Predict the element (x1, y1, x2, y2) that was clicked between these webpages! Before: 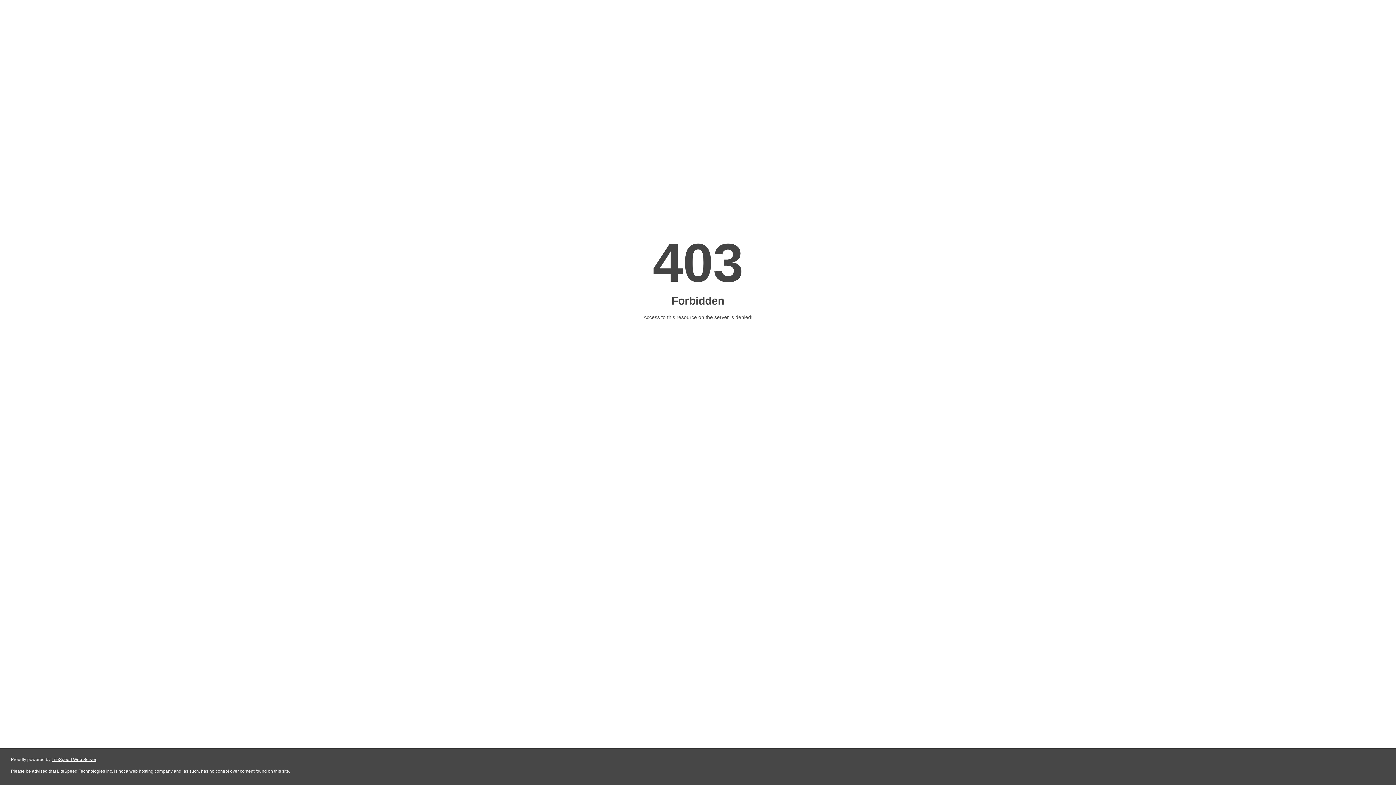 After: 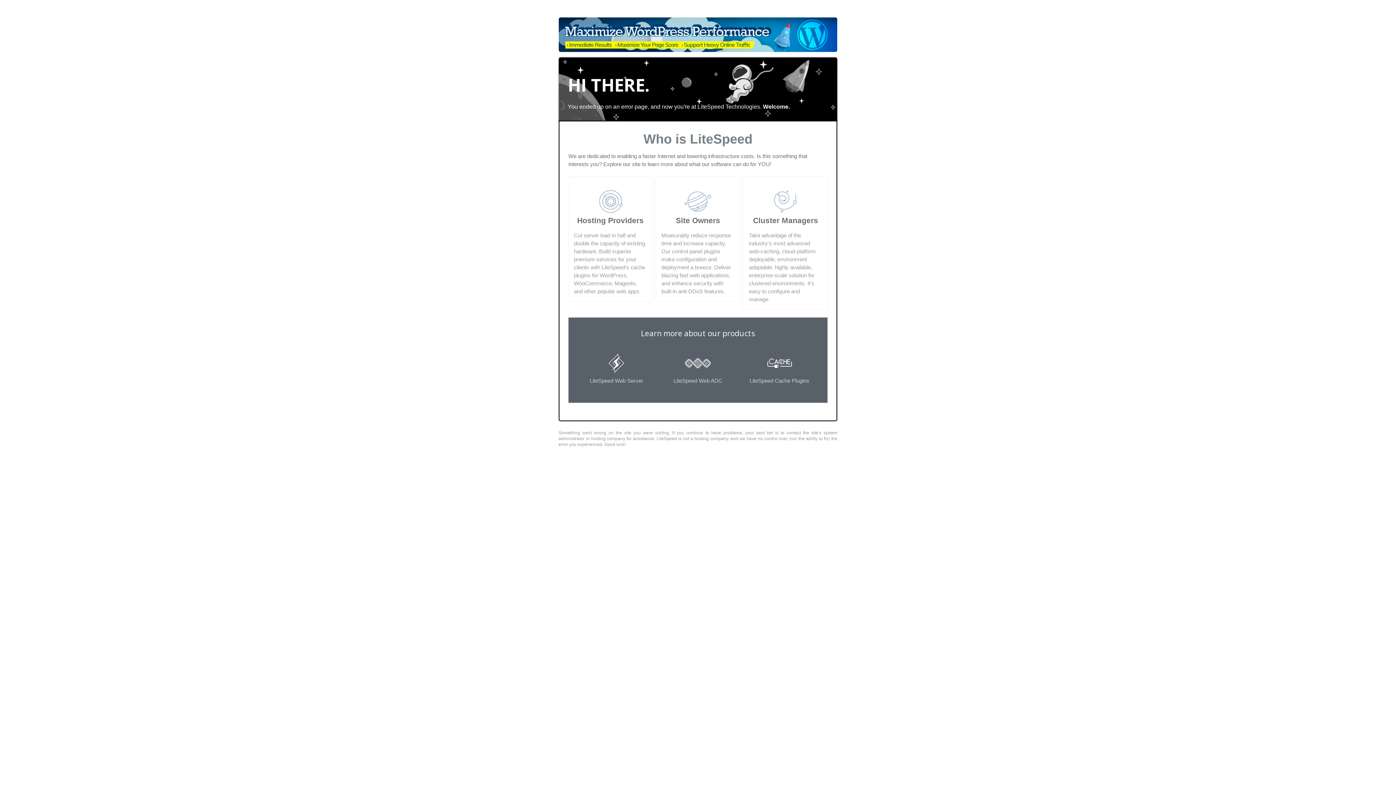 Action: label: LiteSpeed Web Server bbox: (51, 757, 96, 762)